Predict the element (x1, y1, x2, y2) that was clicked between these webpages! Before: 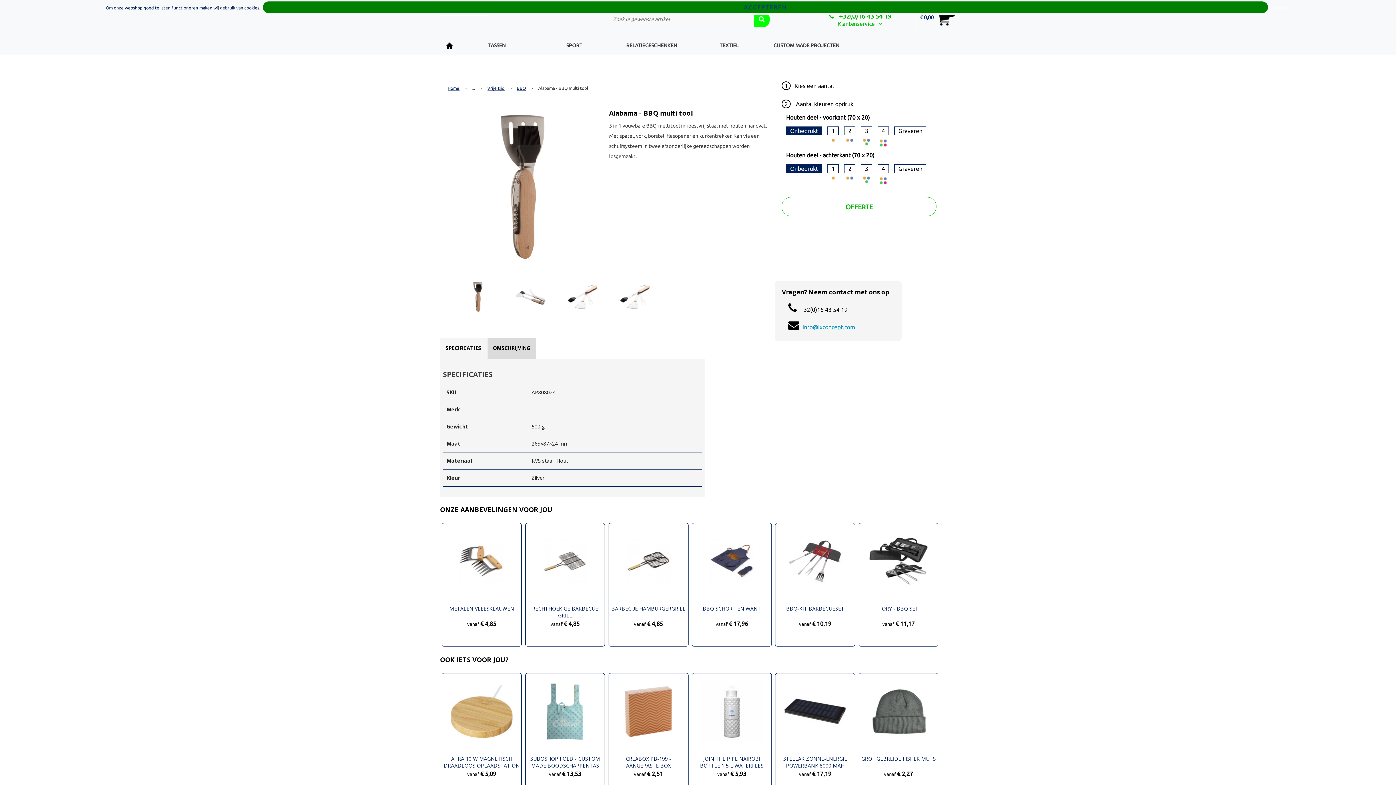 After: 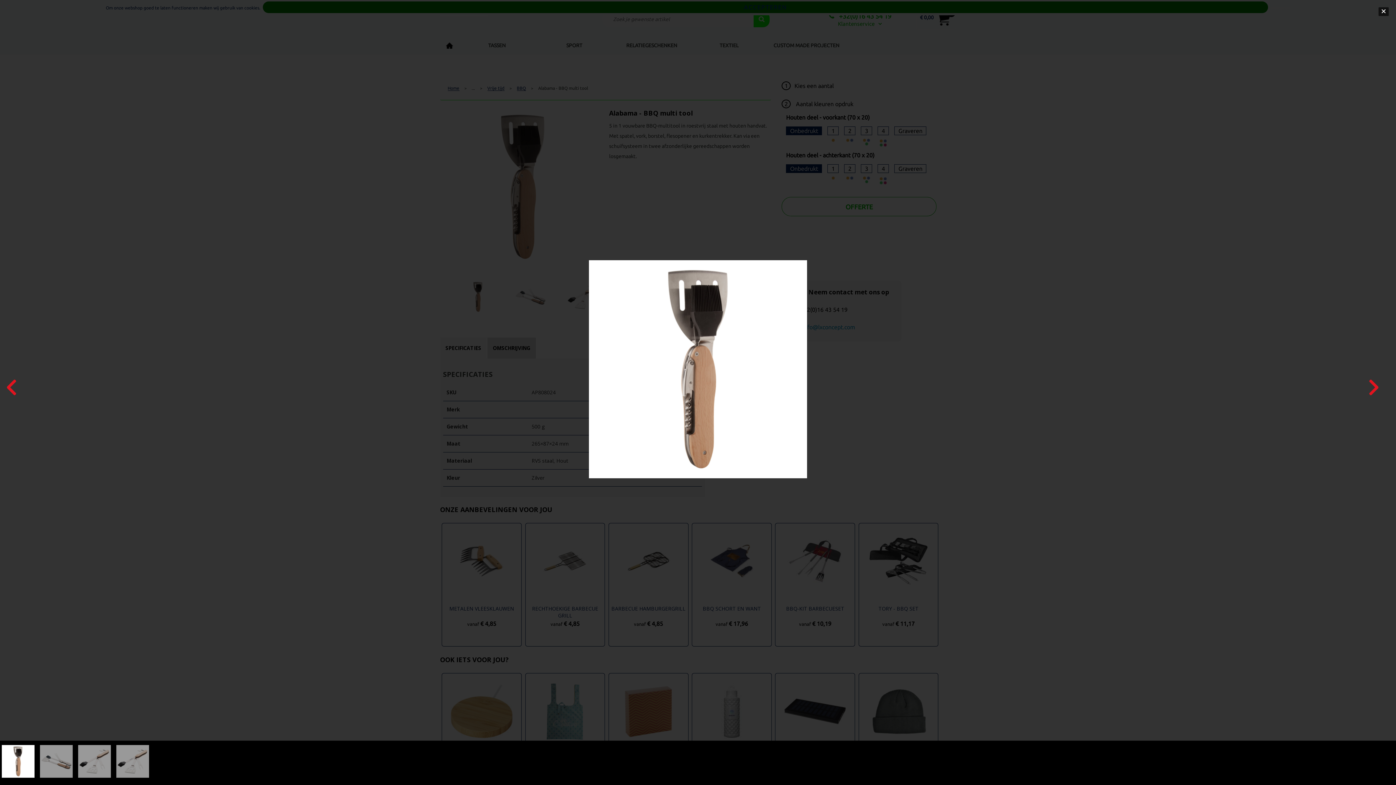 Action: bbox: (443, 183, 602, 189)